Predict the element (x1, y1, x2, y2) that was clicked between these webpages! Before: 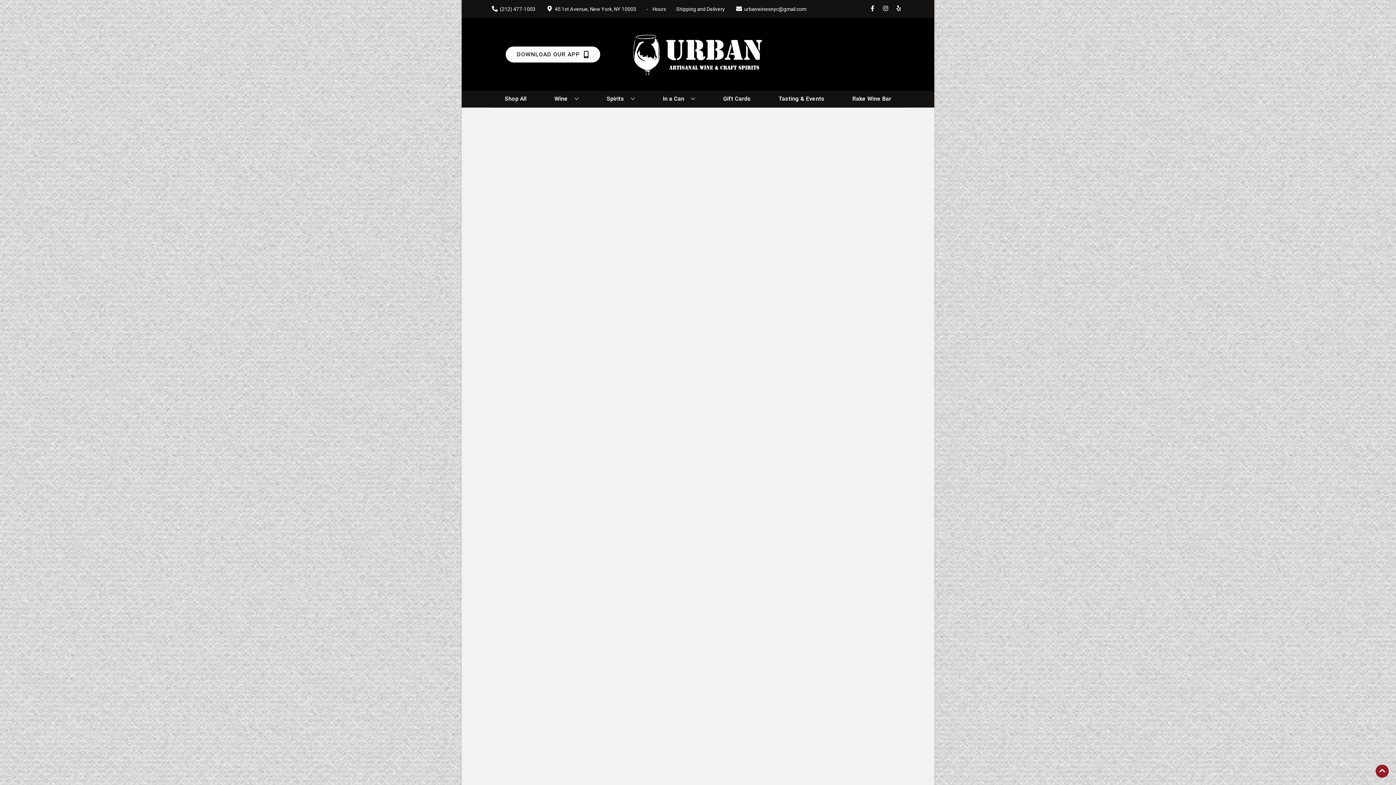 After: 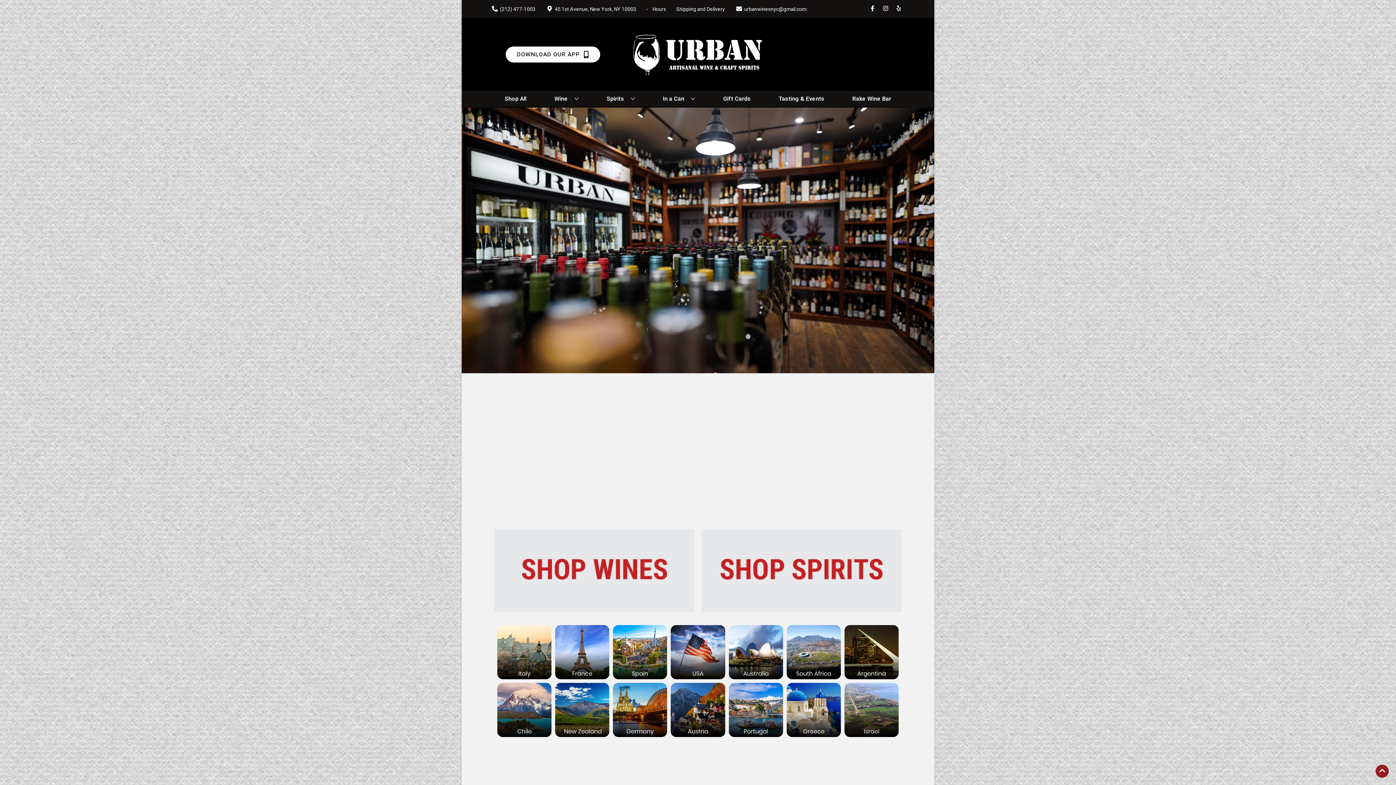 Action: bbox: (625, 18, 770, 90)